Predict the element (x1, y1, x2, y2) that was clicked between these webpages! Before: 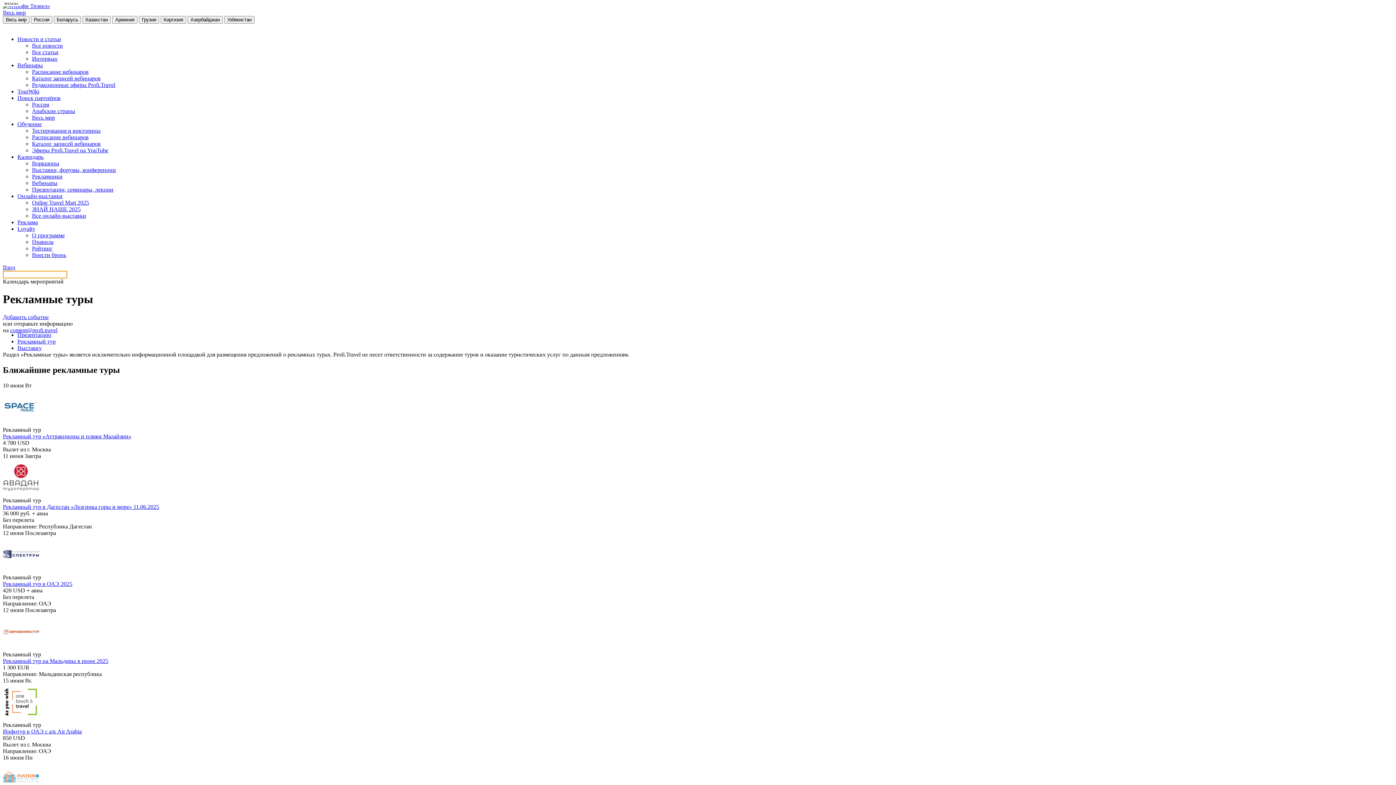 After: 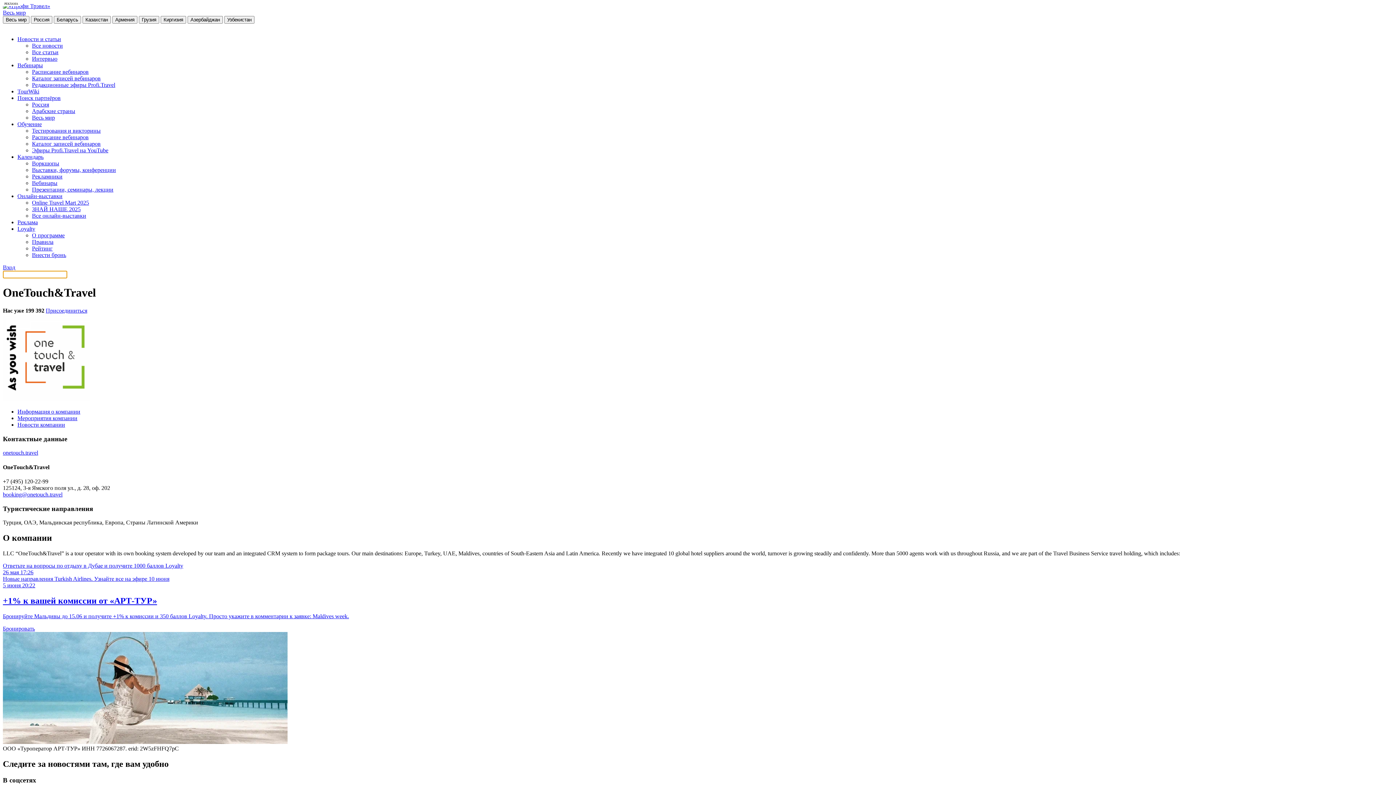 Action: bbox: (2, 715, 39, 721)